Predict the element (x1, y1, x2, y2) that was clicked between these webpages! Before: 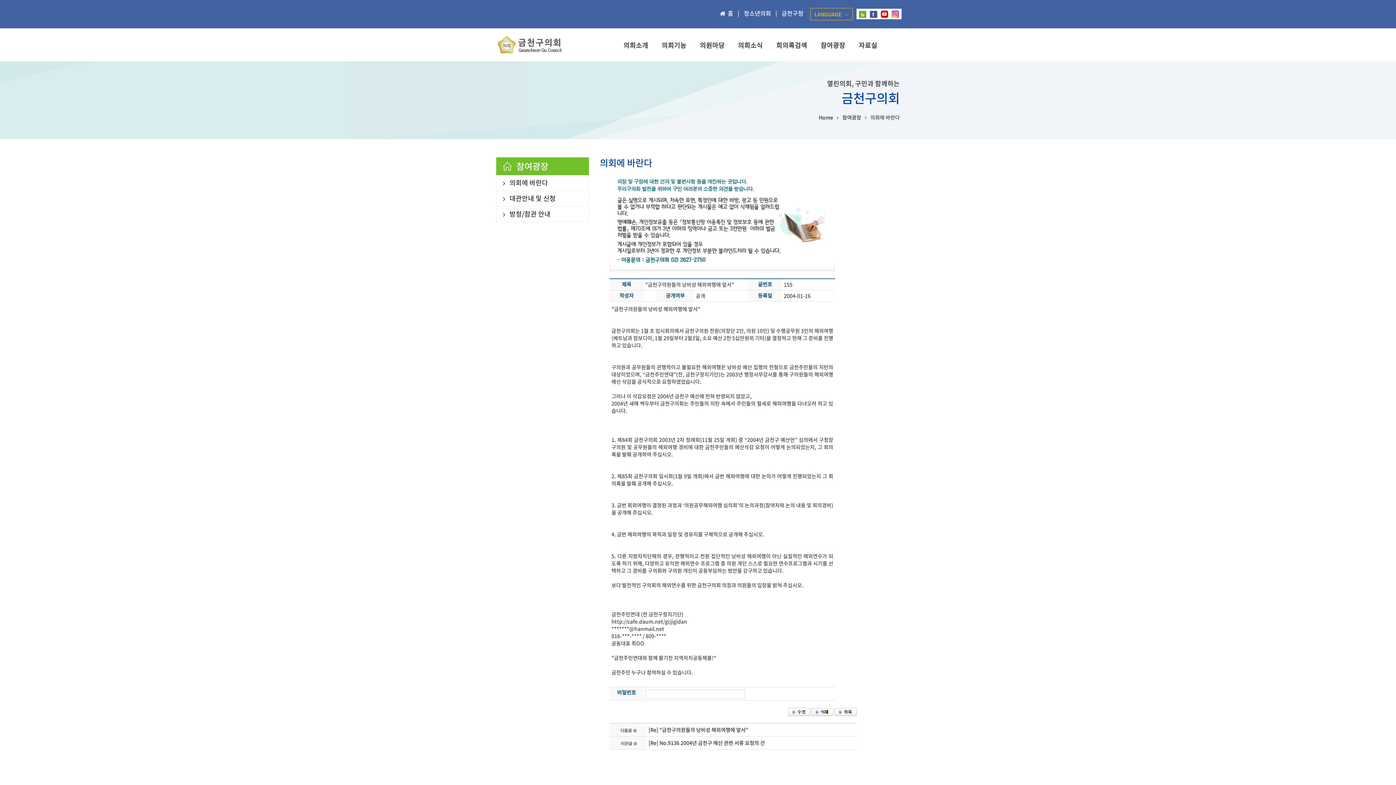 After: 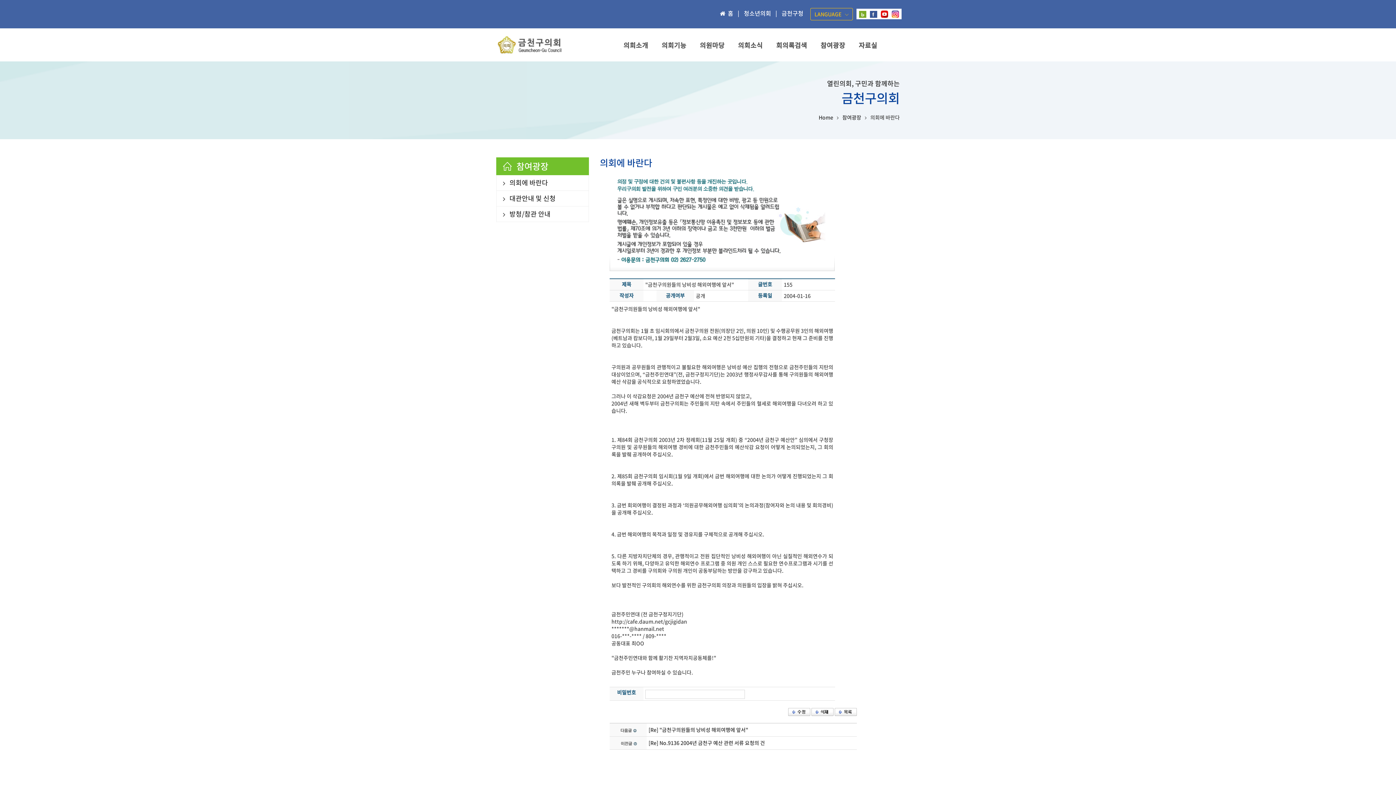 Action: bbox: (811, 708, 833, 715)